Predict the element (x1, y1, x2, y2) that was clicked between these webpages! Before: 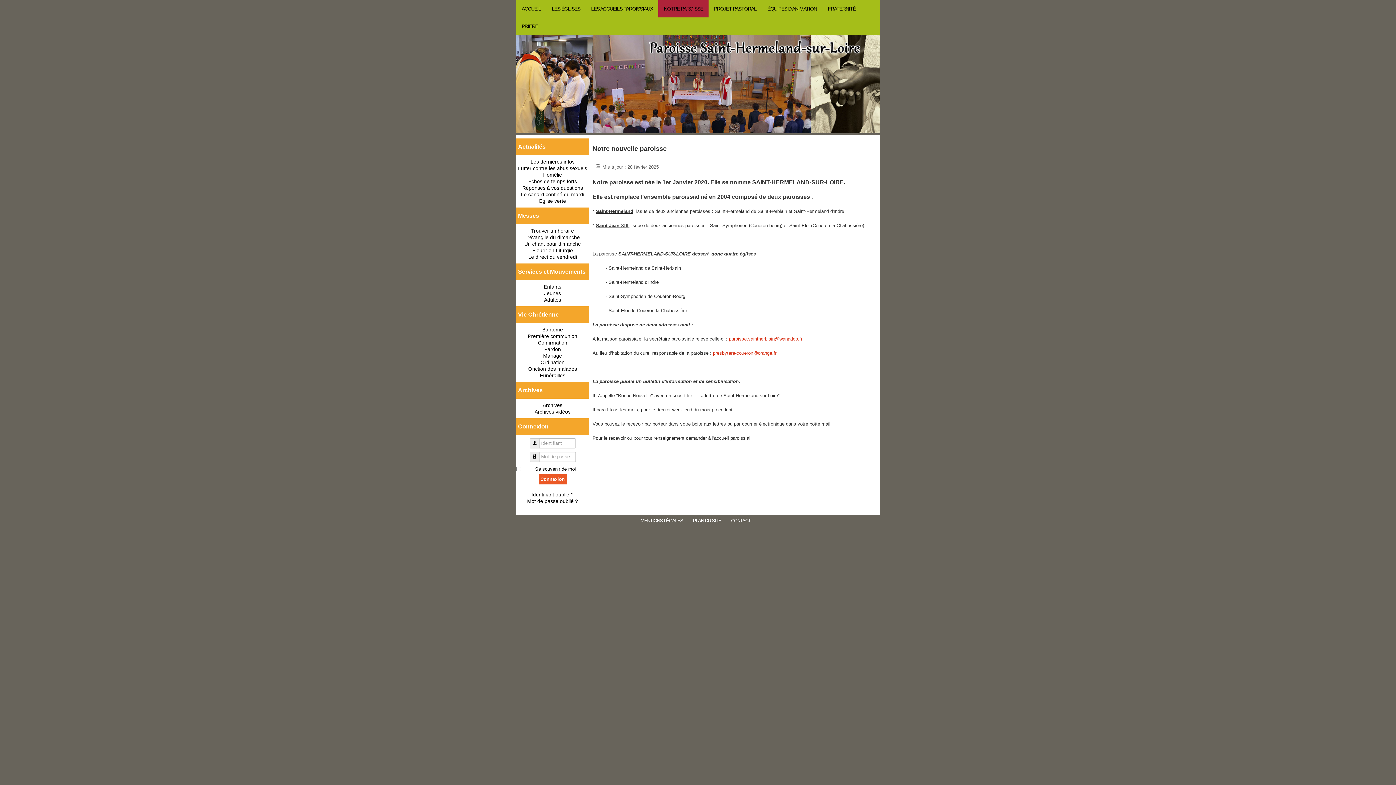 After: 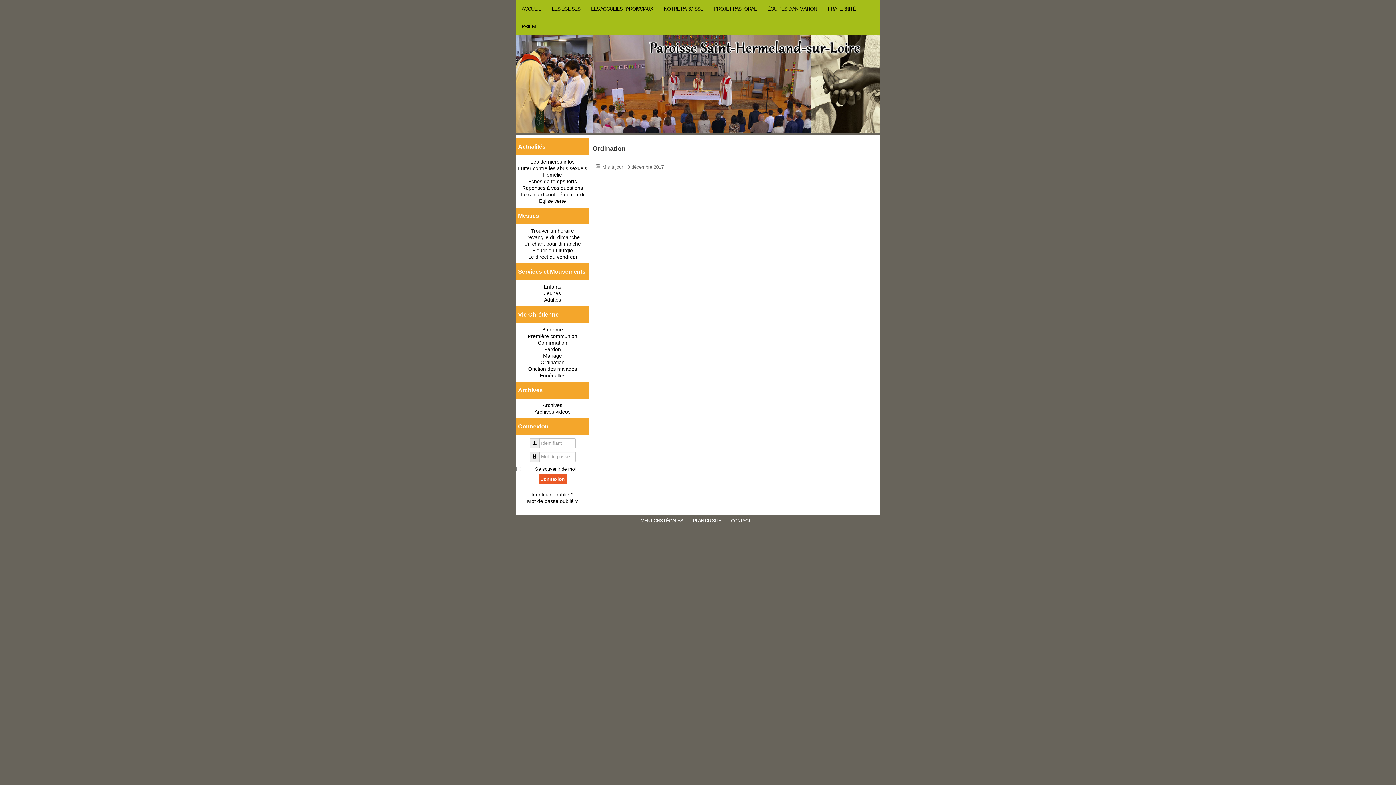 Action: label: Ordination bbox: (516, 359, 589, 365)